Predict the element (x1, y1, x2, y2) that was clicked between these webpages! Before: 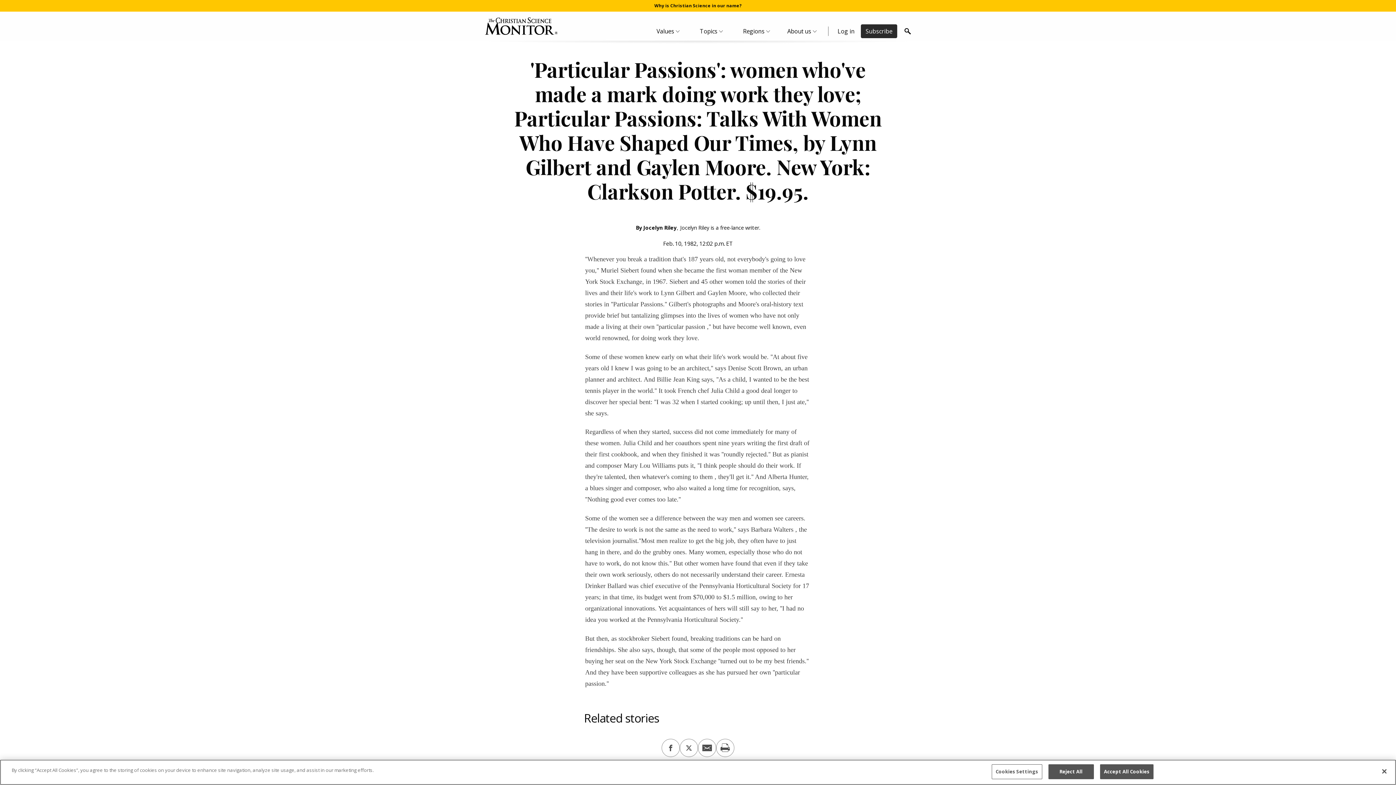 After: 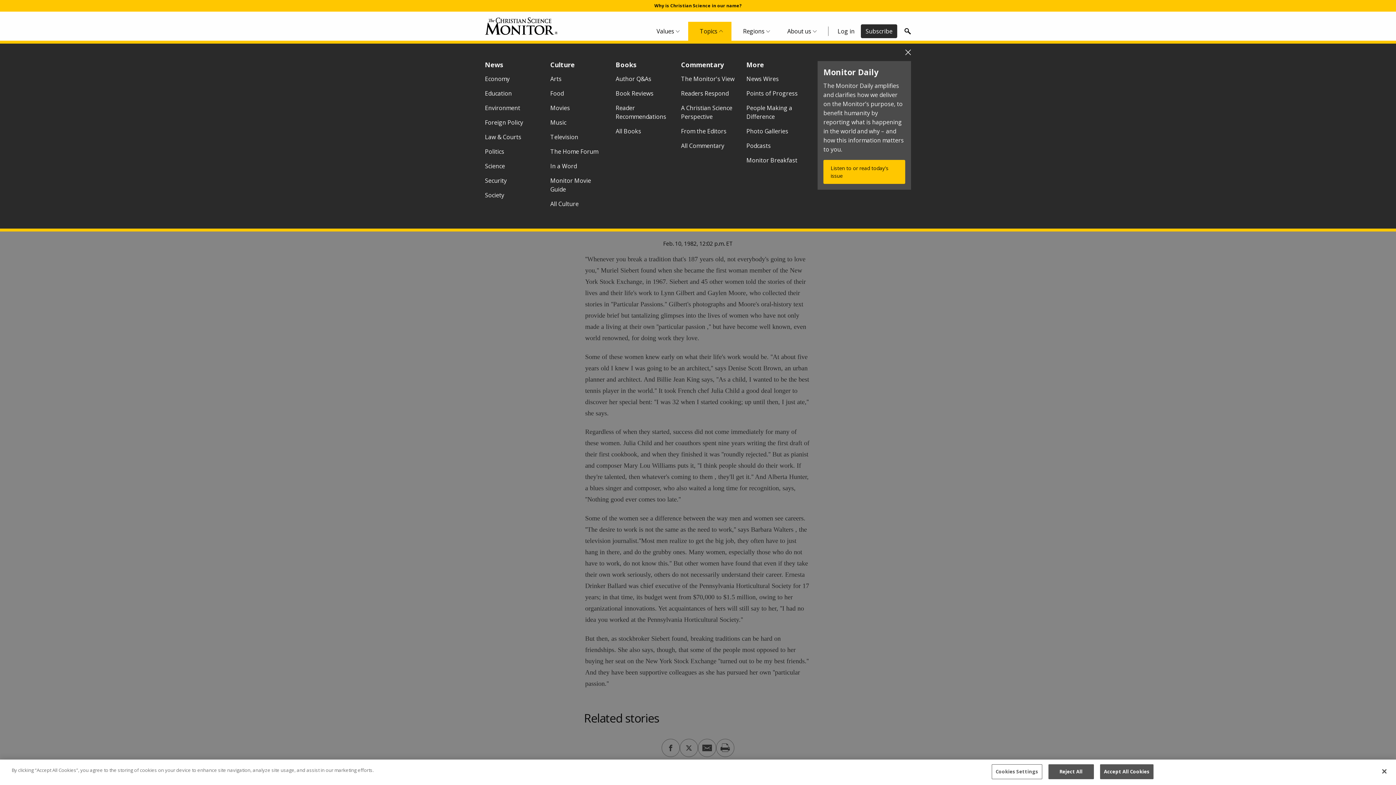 Action: bbox: (688, 21, 731, 40) label: Topics Menu